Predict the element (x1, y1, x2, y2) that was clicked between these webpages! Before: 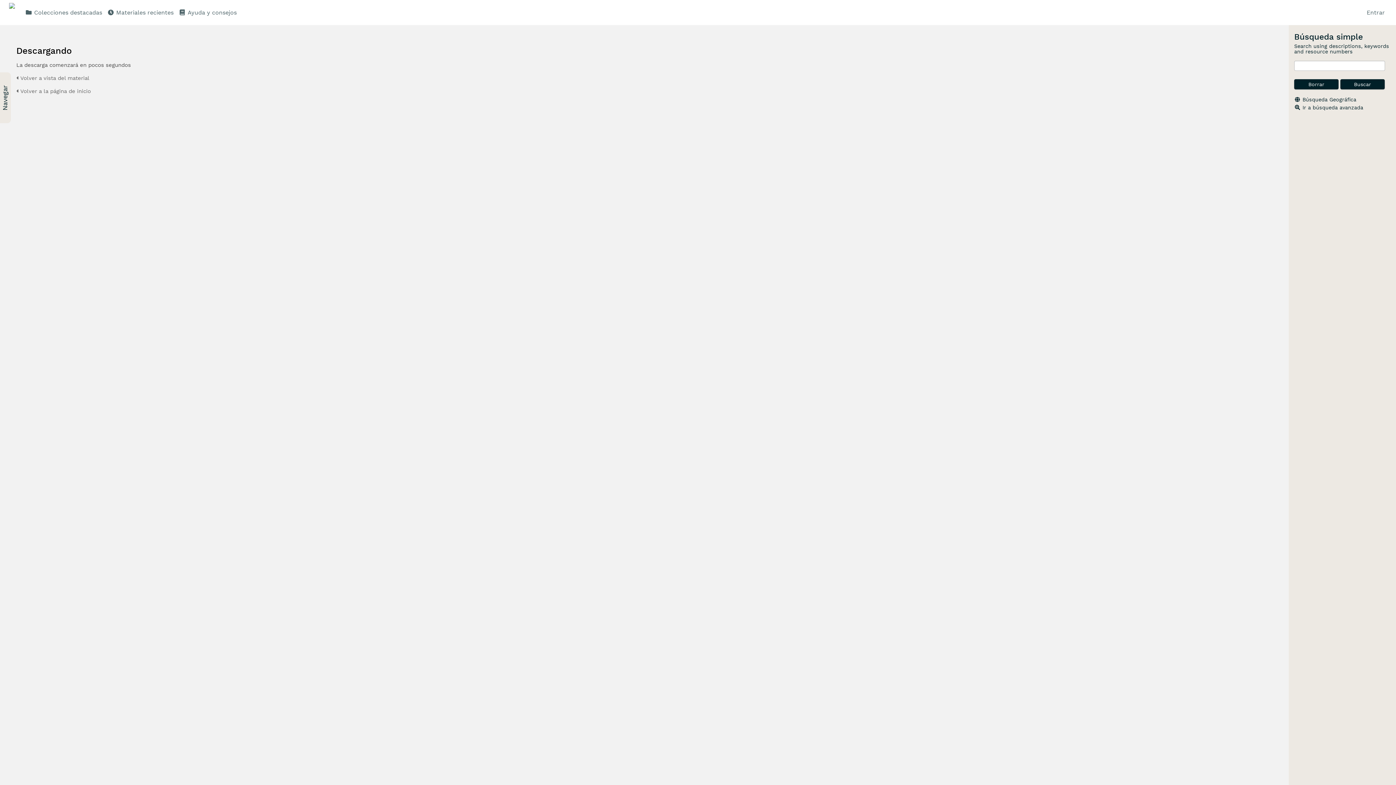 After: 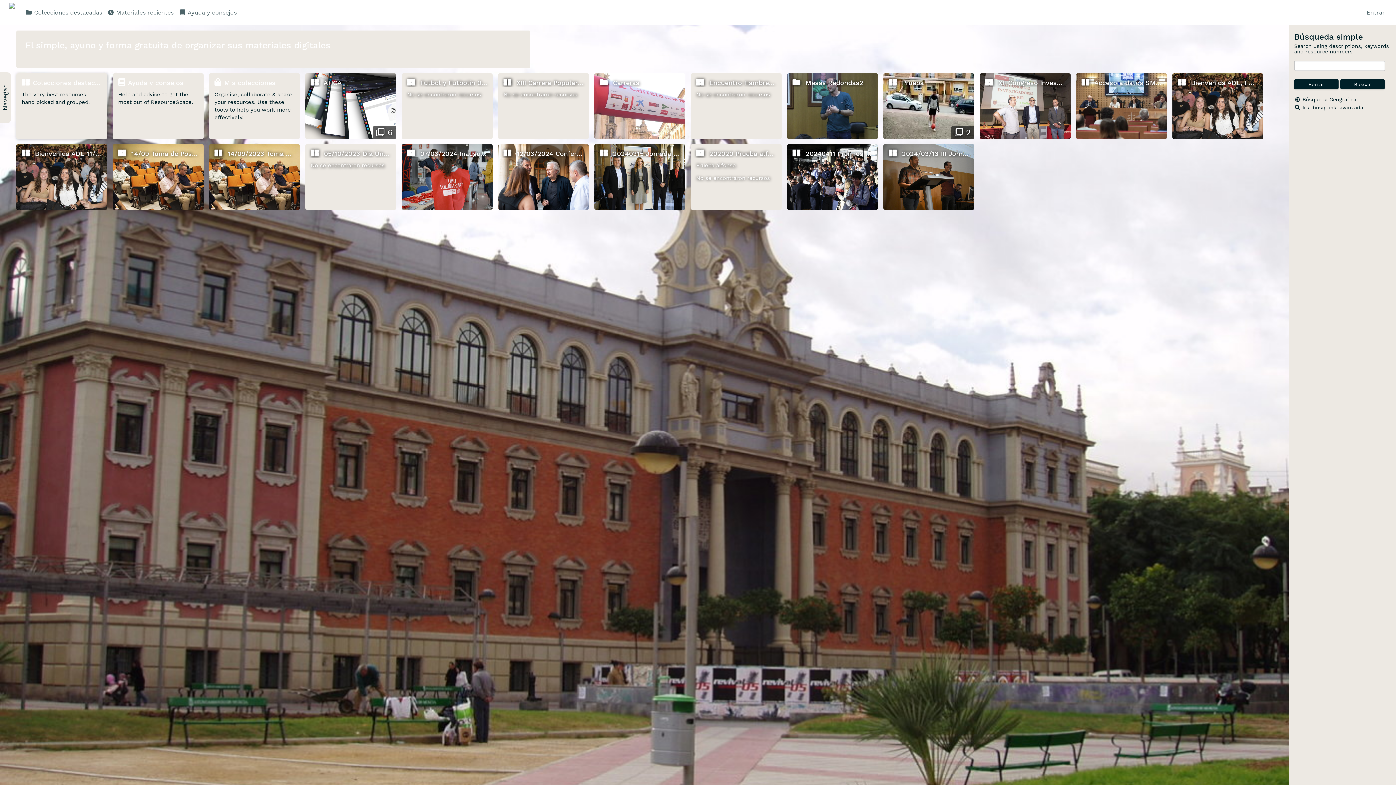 Action: label:  Volver a la página de inicio bbox: (16, 88, 90, 94)